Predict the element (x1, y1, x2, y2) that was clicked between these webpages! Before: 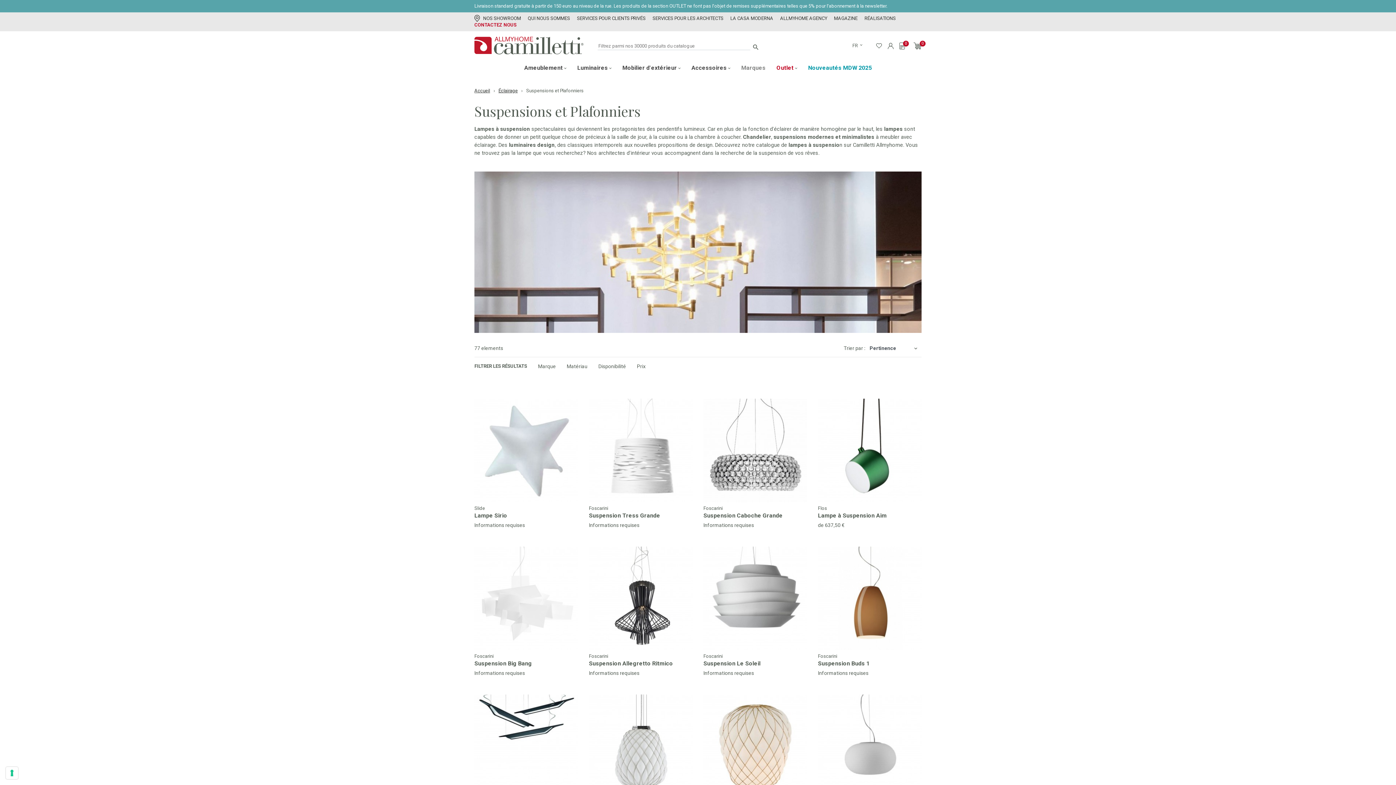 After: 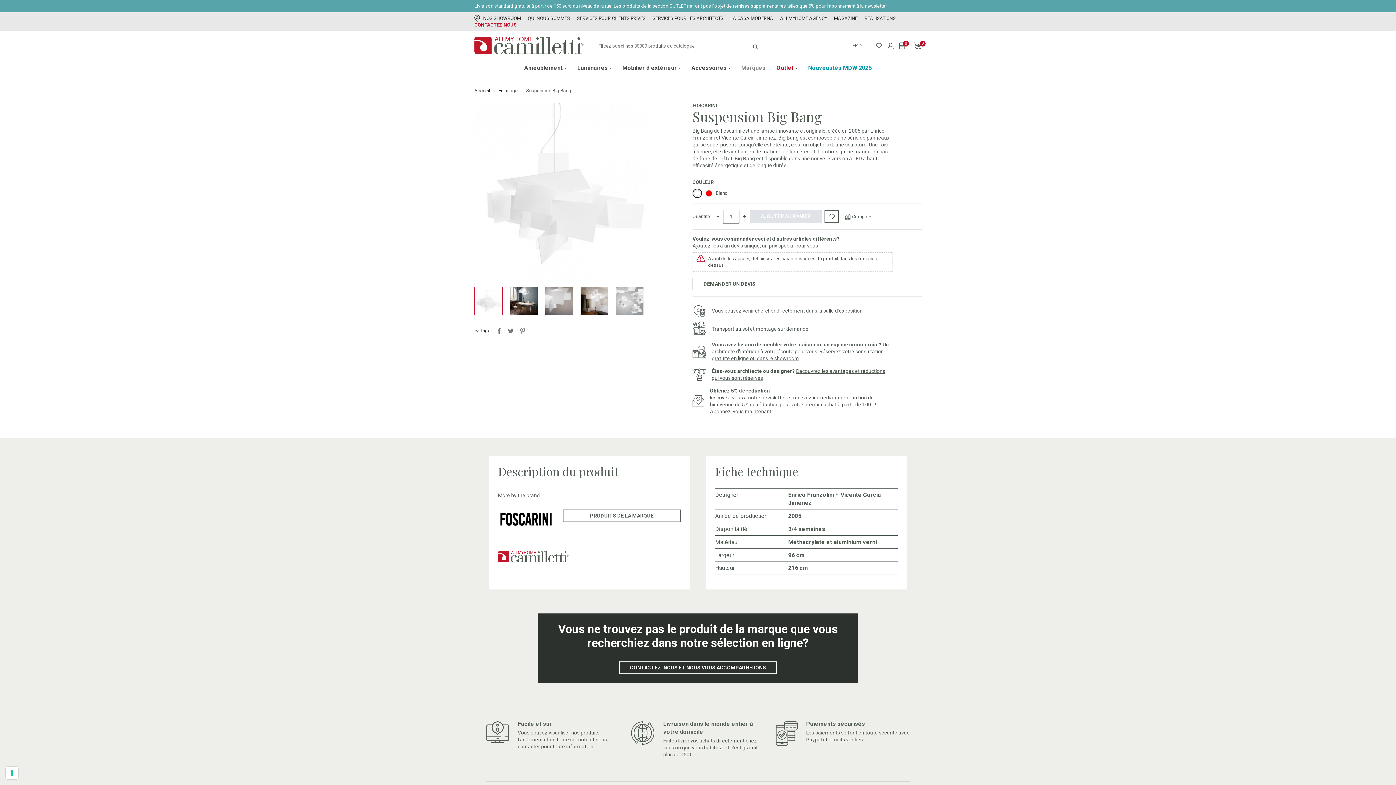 Action: label: Foscarini bbox: (474, 653, 493, 659)